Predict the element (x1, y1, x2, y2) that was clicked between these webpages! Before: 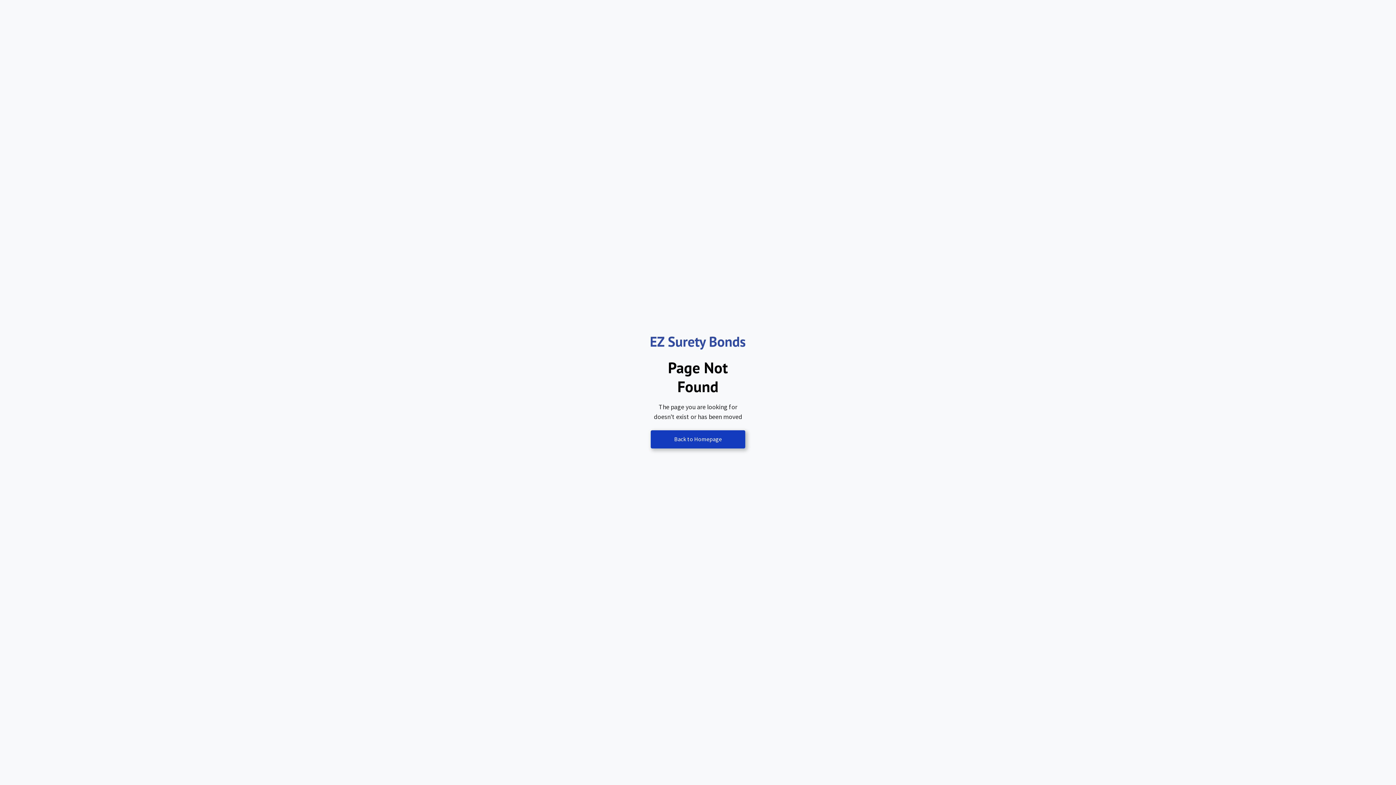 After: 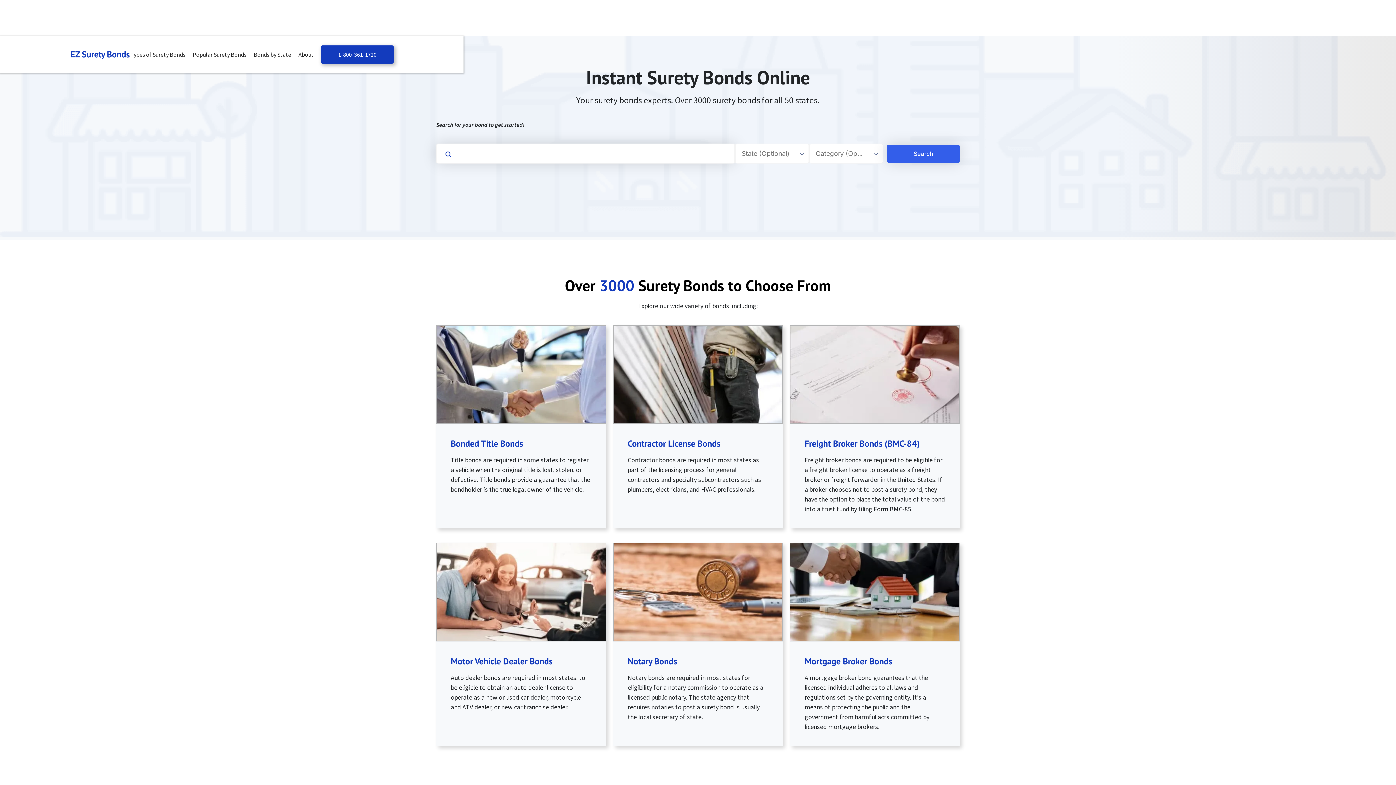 Action: bbox: (650, 430, 745, 448) label: Back to Homepage